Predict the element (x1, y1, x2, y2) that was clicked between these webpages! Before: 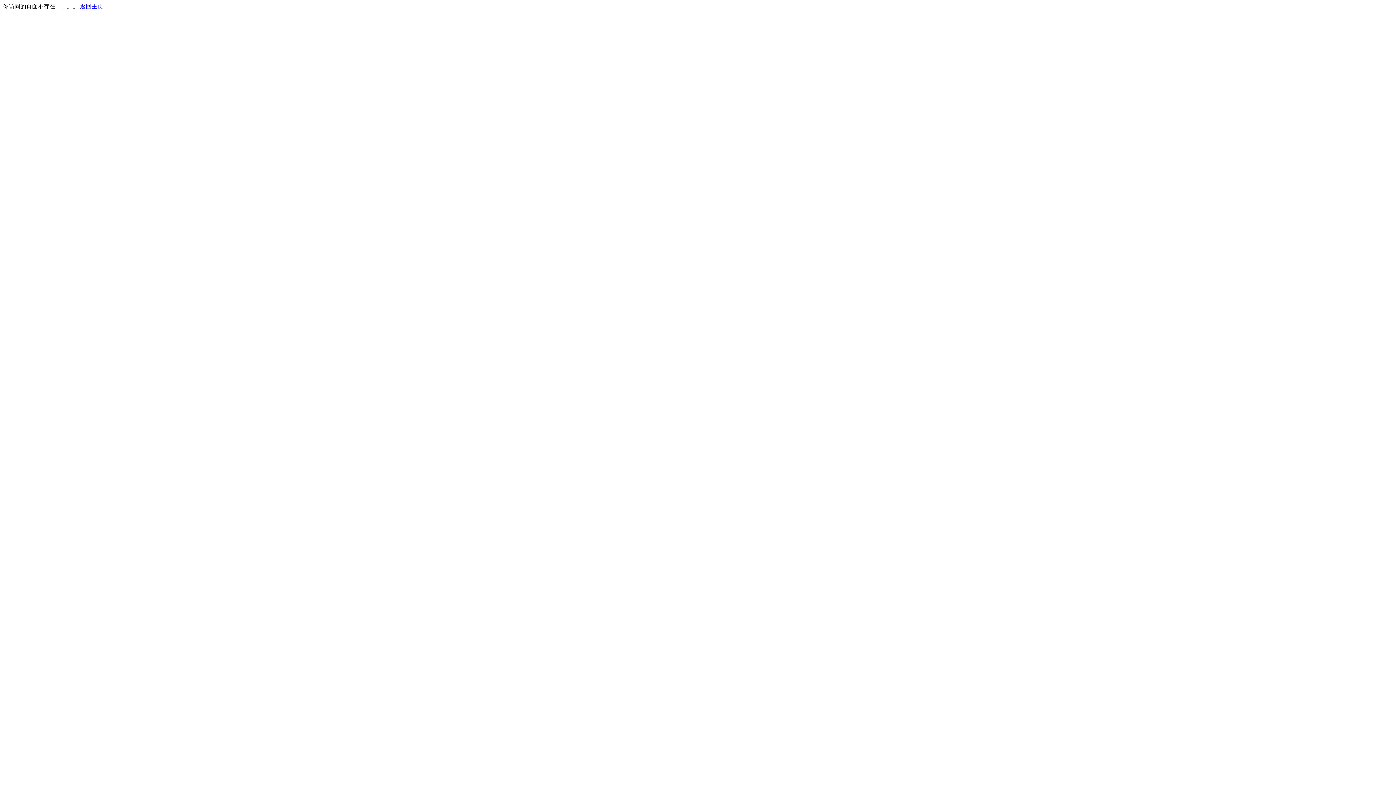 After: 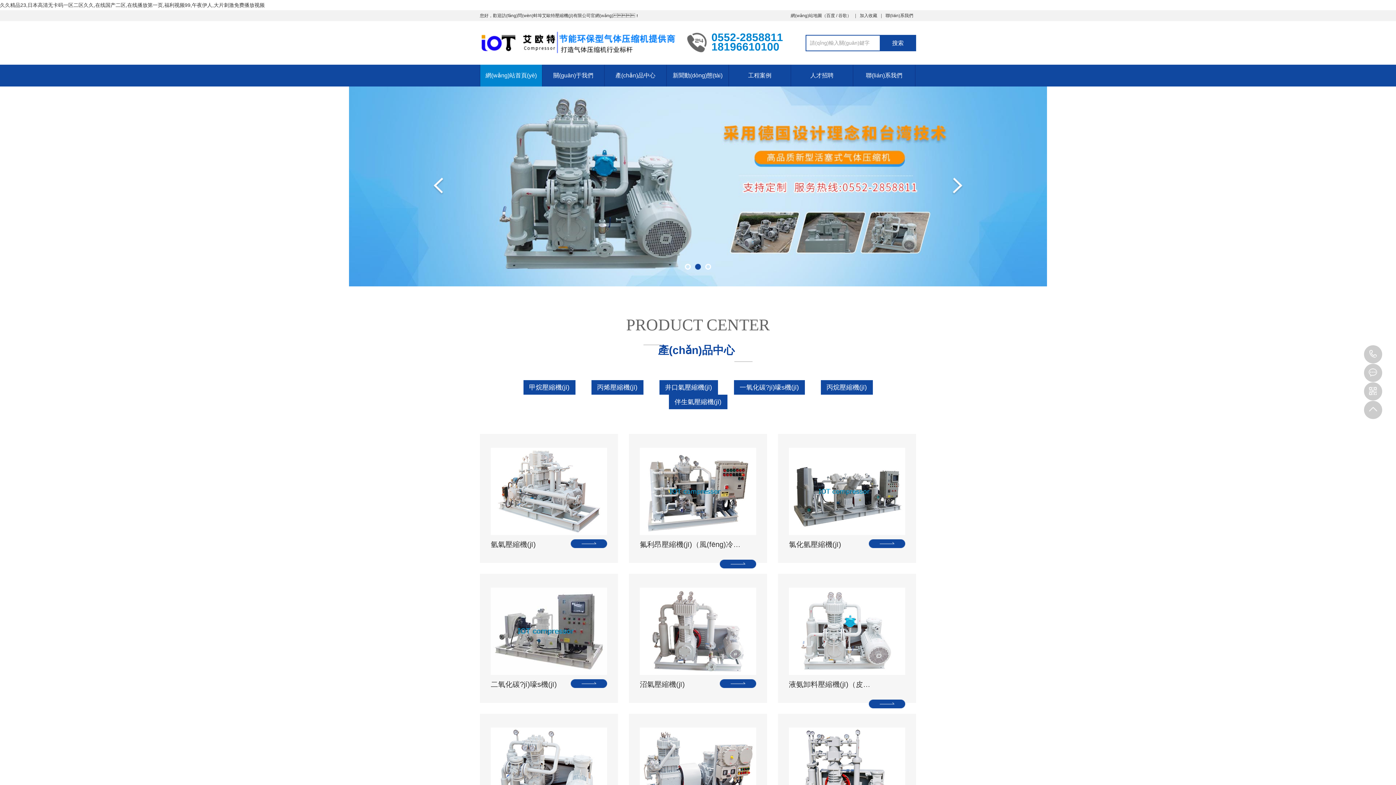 Action: bbox: (80, 3, 103, 9) label: 返回主页